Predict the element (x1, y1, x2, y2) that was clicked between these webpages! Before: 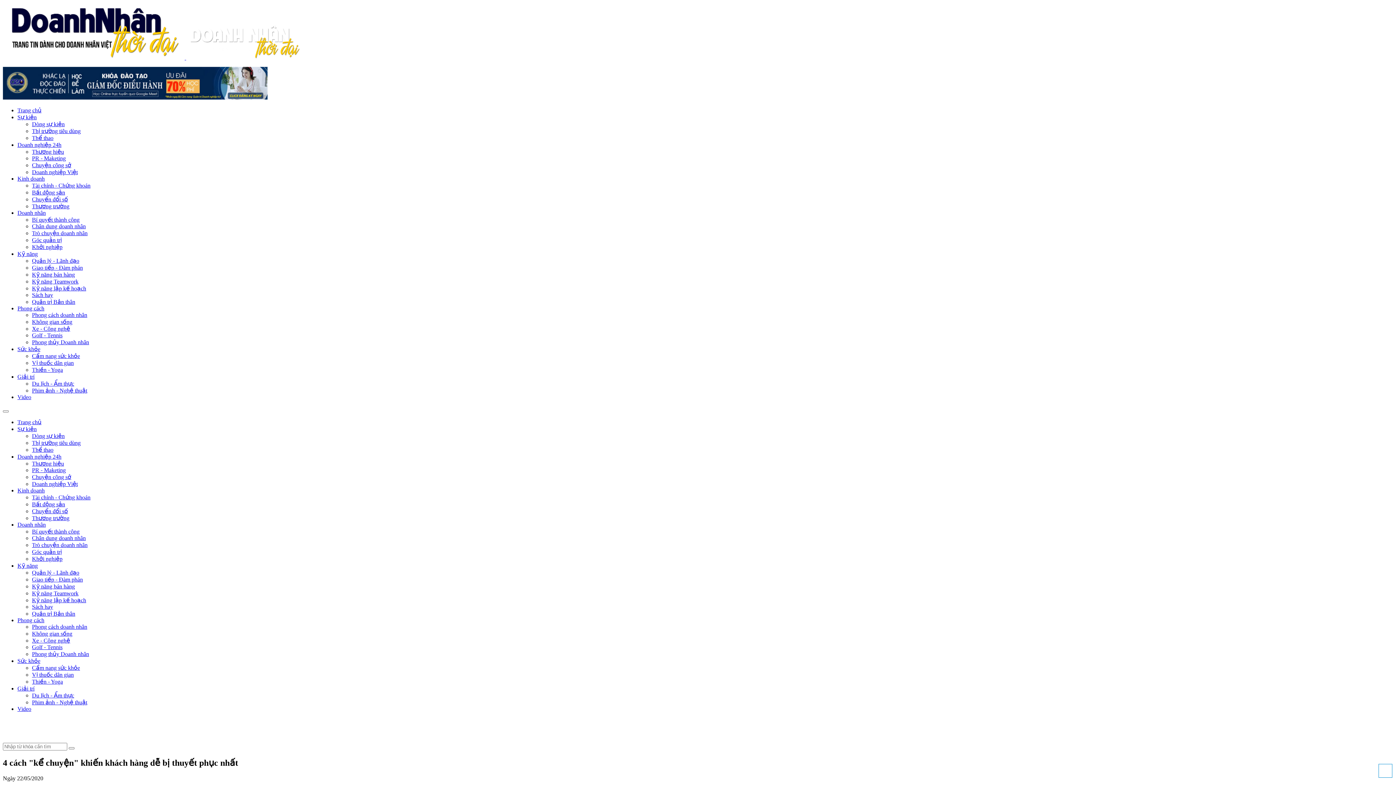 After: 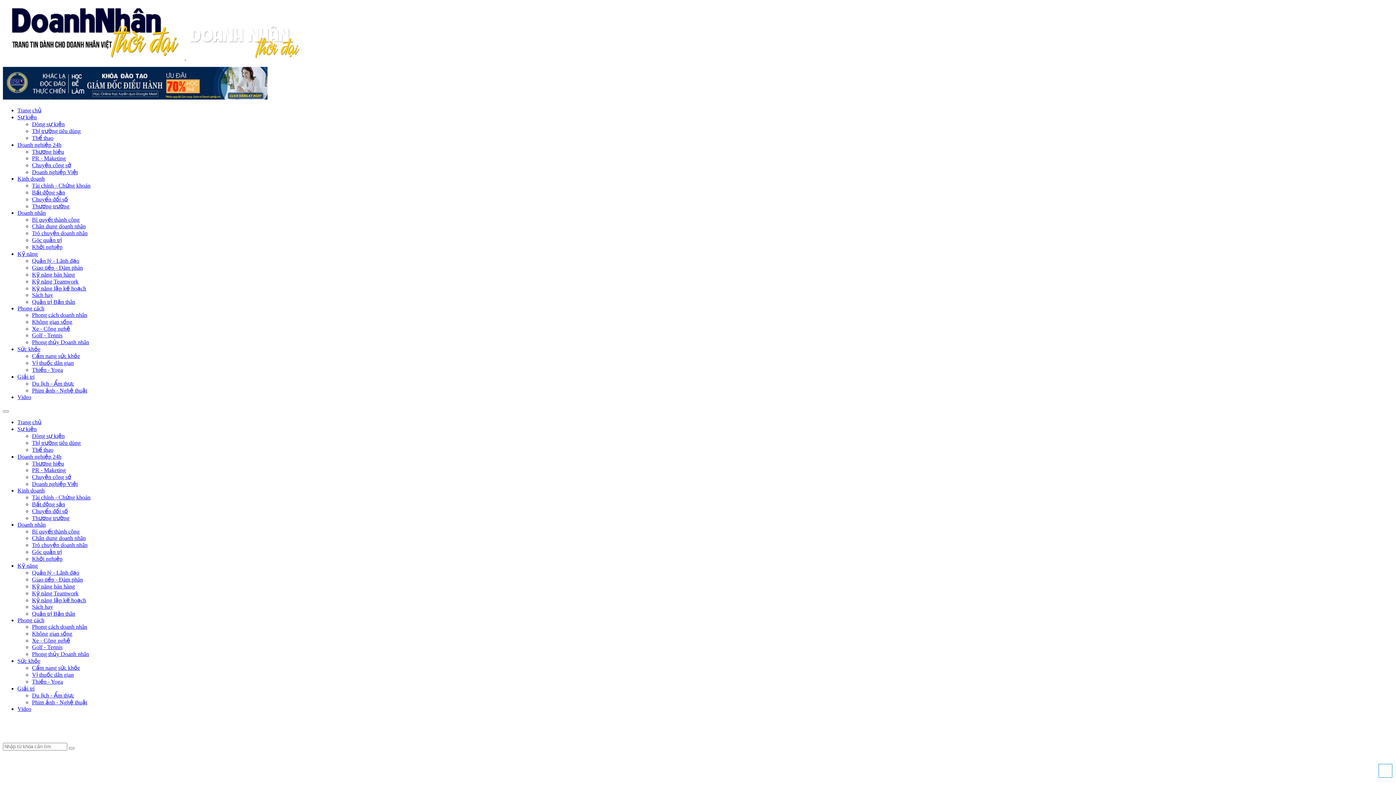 Action: label: Video bbox: (17, 394, 31, 400)